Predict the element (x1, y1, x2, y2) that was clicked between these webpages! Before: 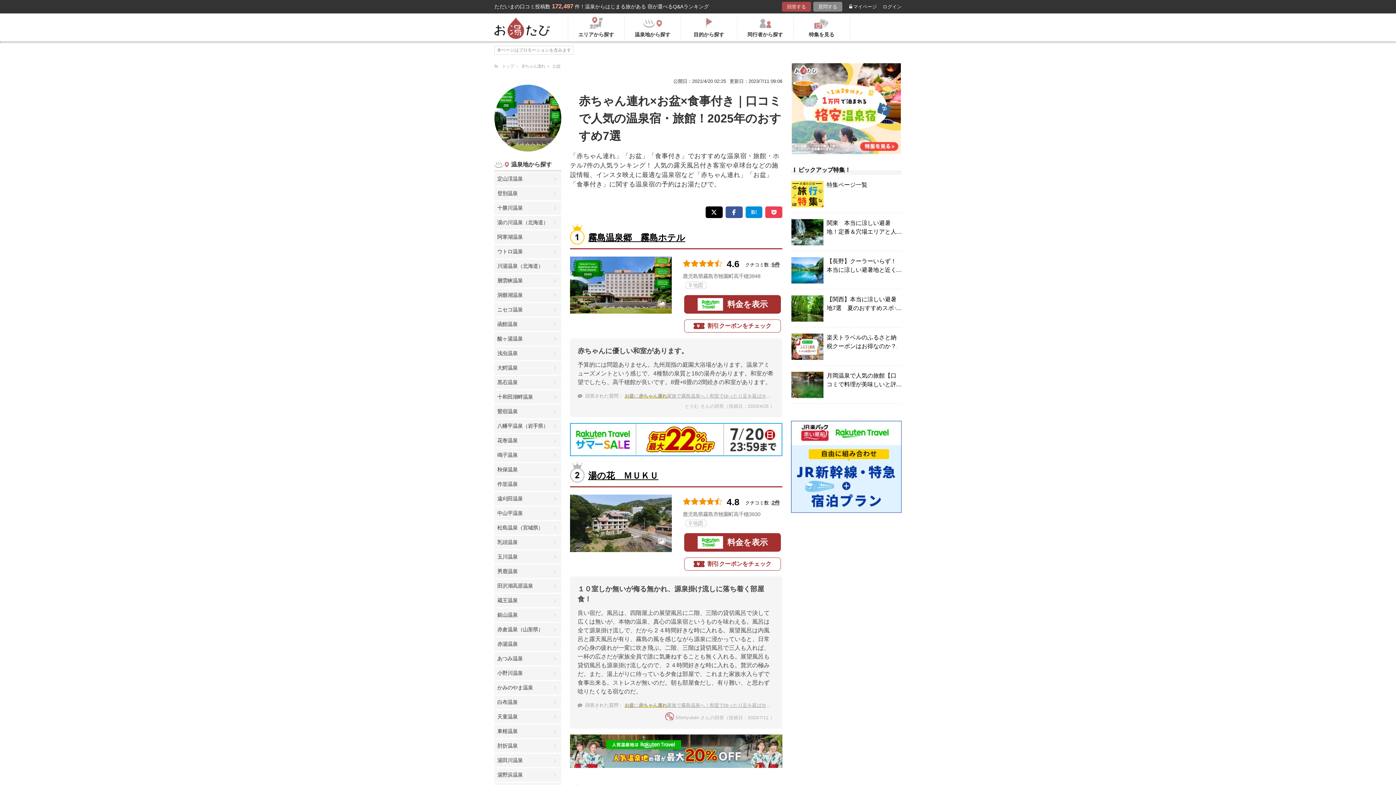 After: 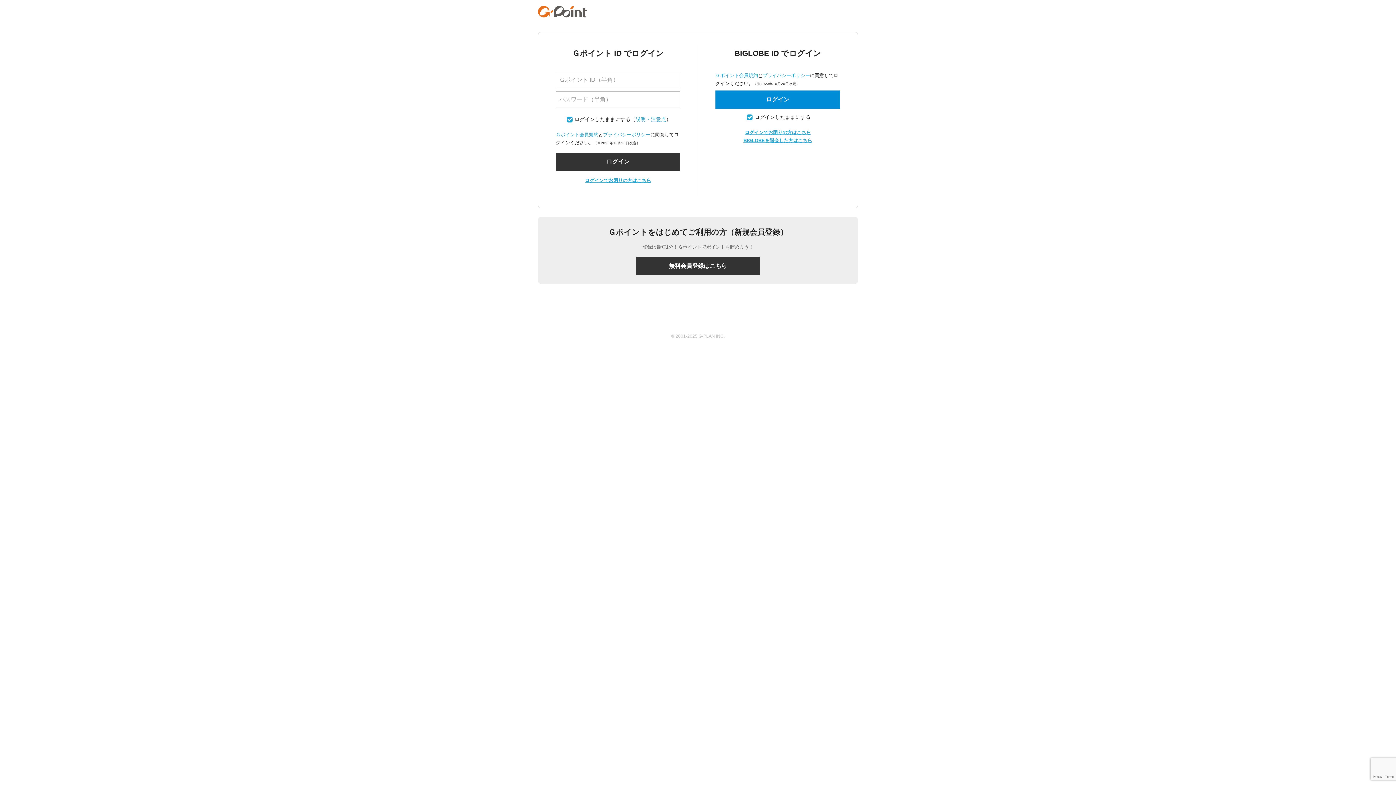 Action: label: 質問する bbox: (813, 1, 842, 11)